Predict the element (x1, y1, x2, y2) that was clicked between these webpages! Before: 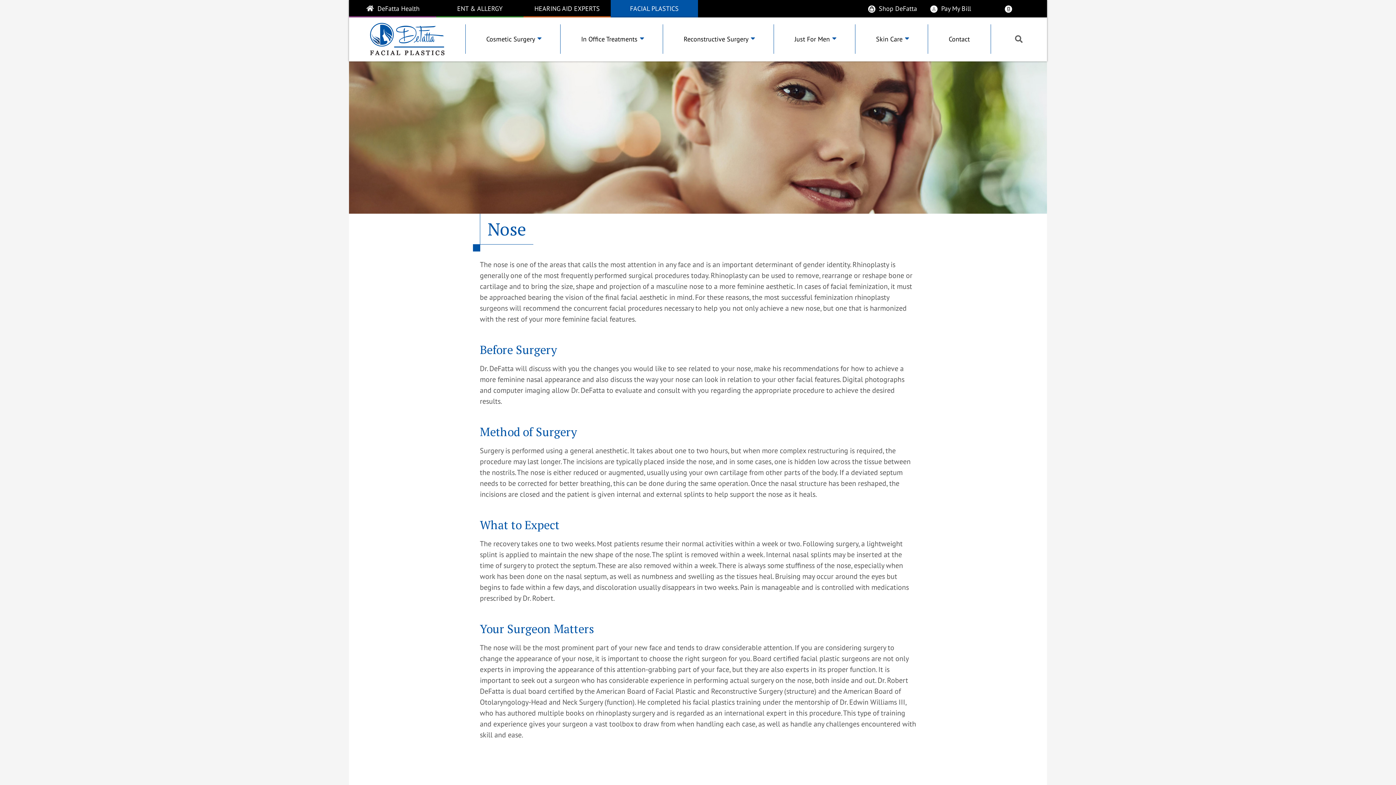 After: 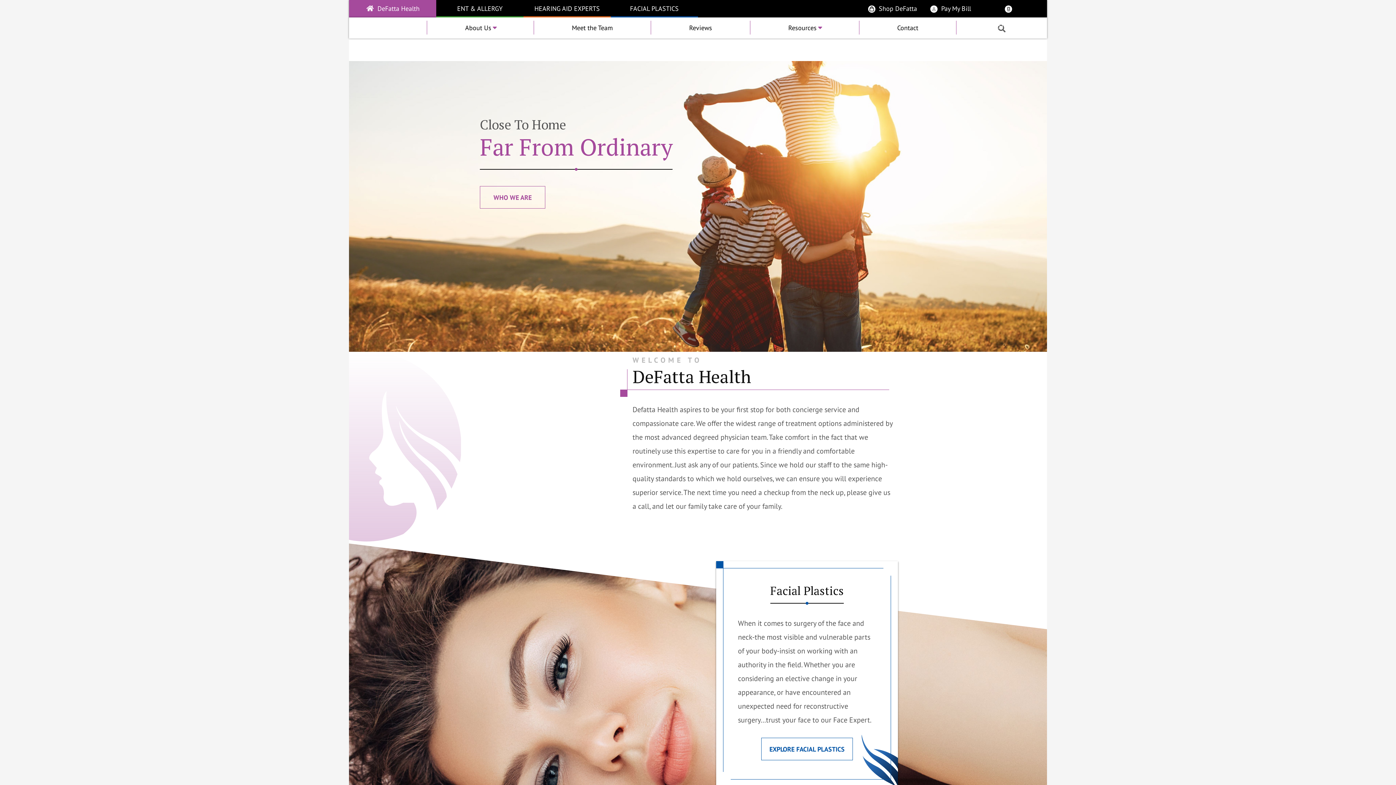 Action: label: DeFatta Health bbox: (349, 0, 436, 17)